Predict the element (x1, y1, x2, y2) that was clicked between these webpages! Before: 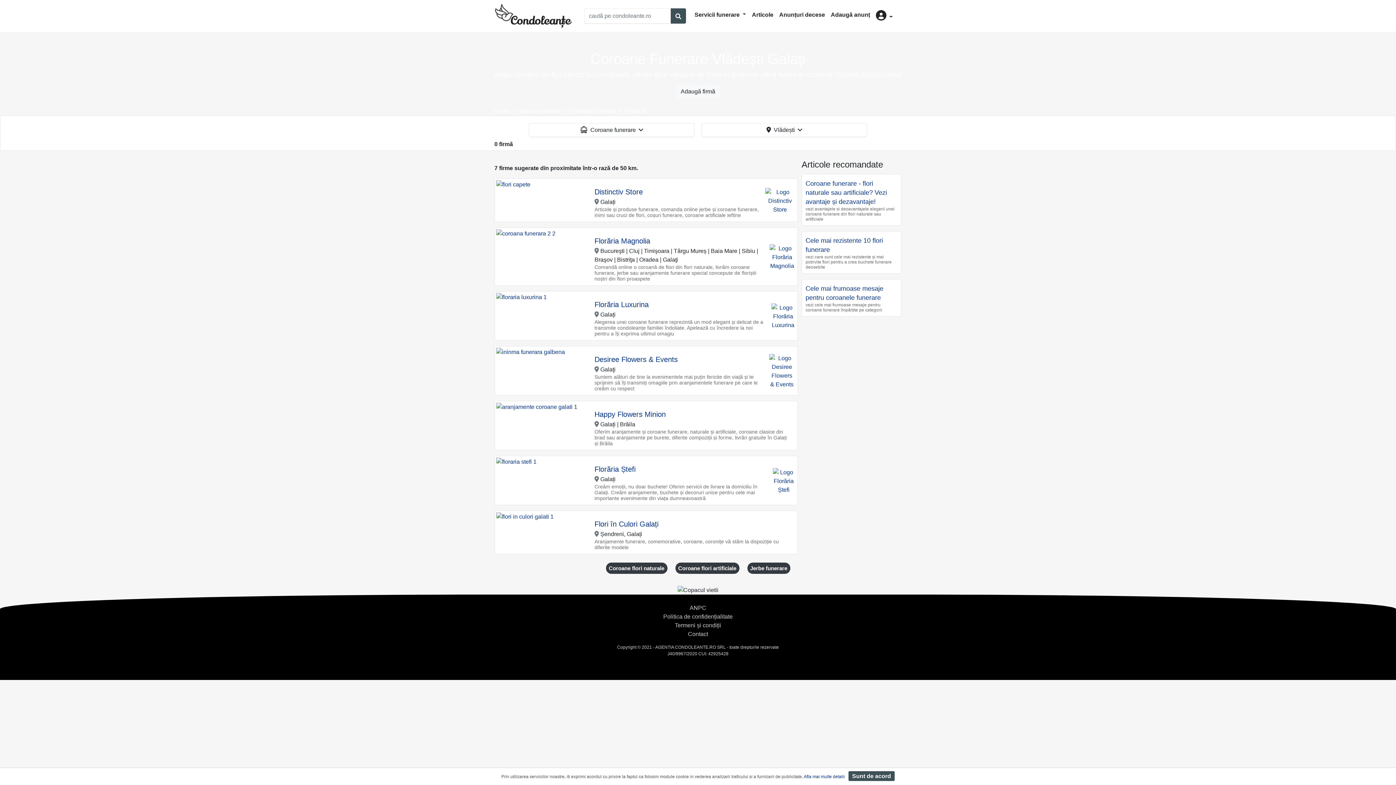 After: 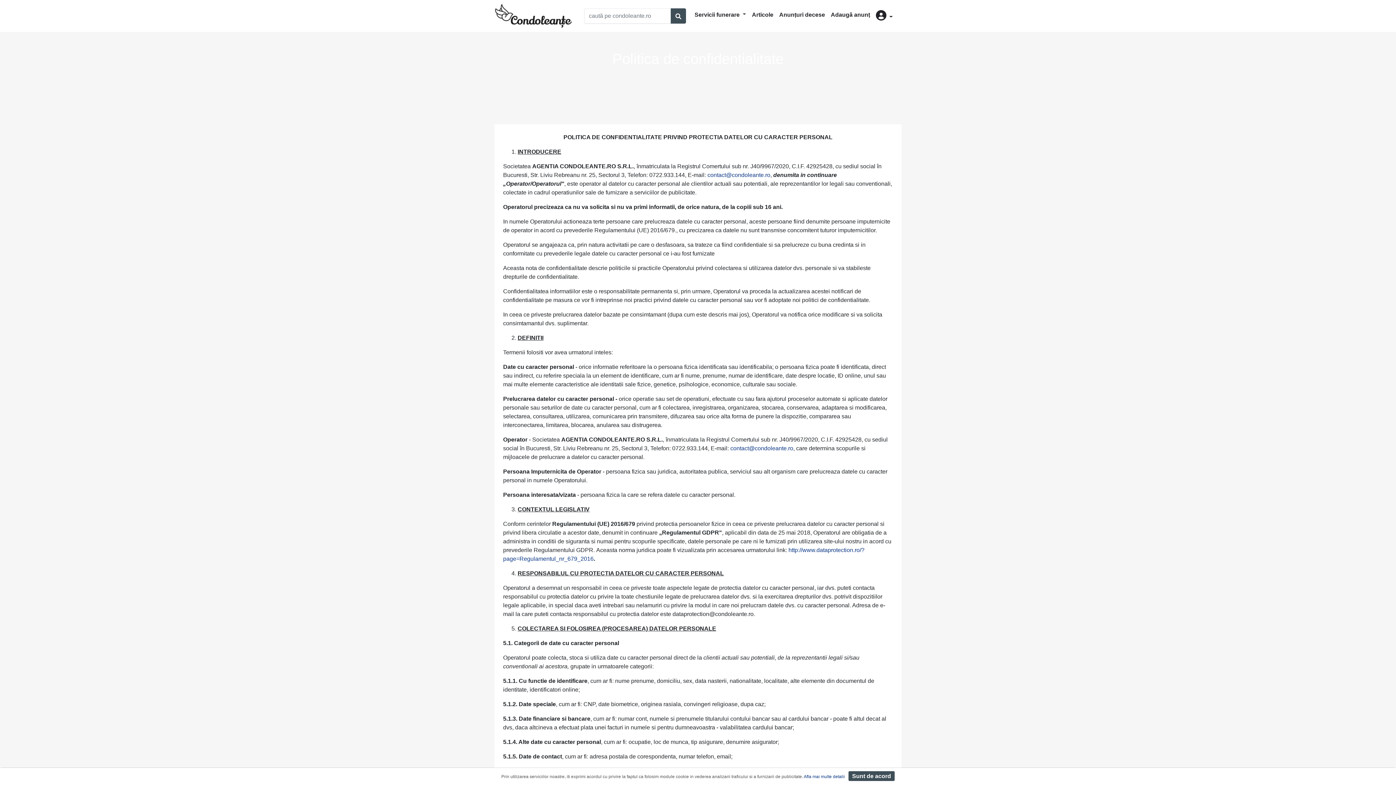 Action: bbox: (804, 774, 845, 779) label: Afla mai multe detalii